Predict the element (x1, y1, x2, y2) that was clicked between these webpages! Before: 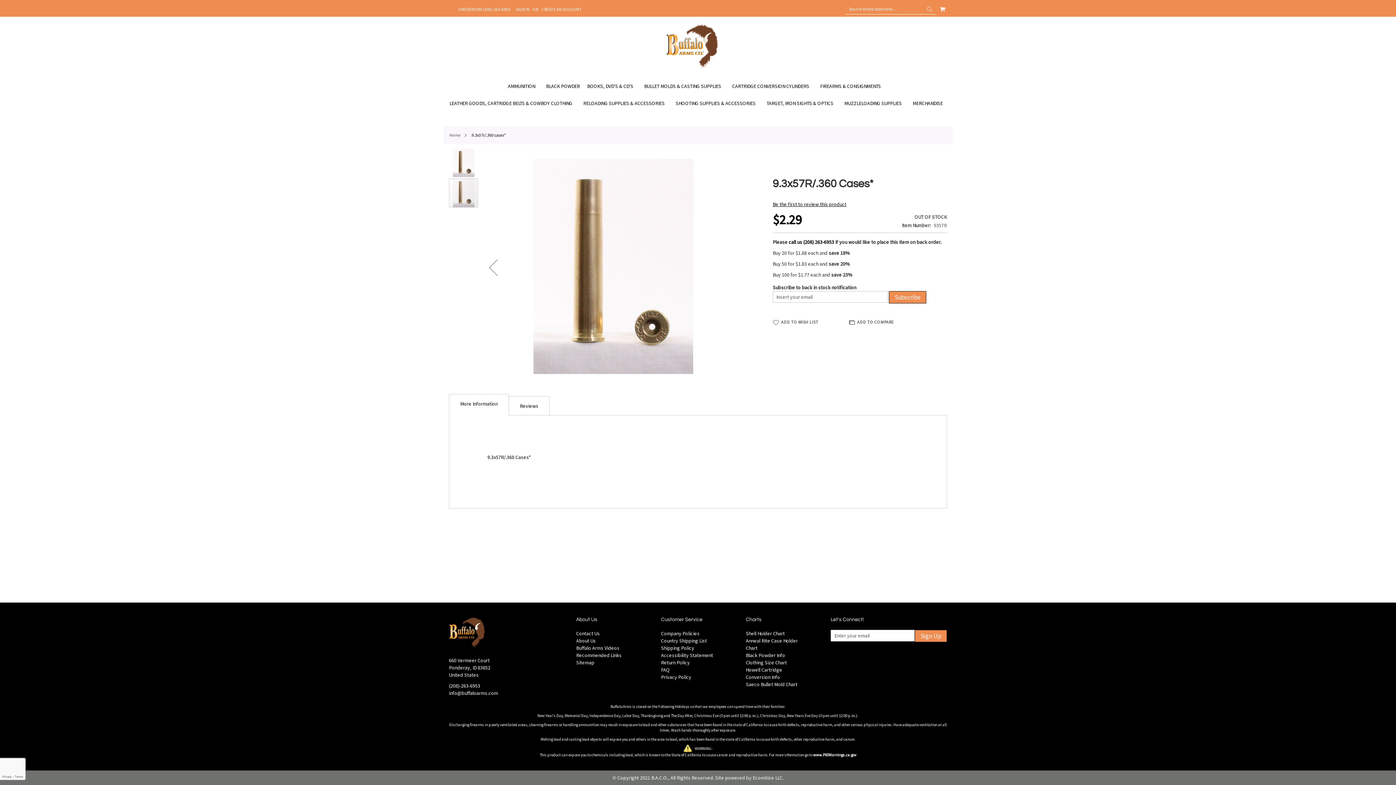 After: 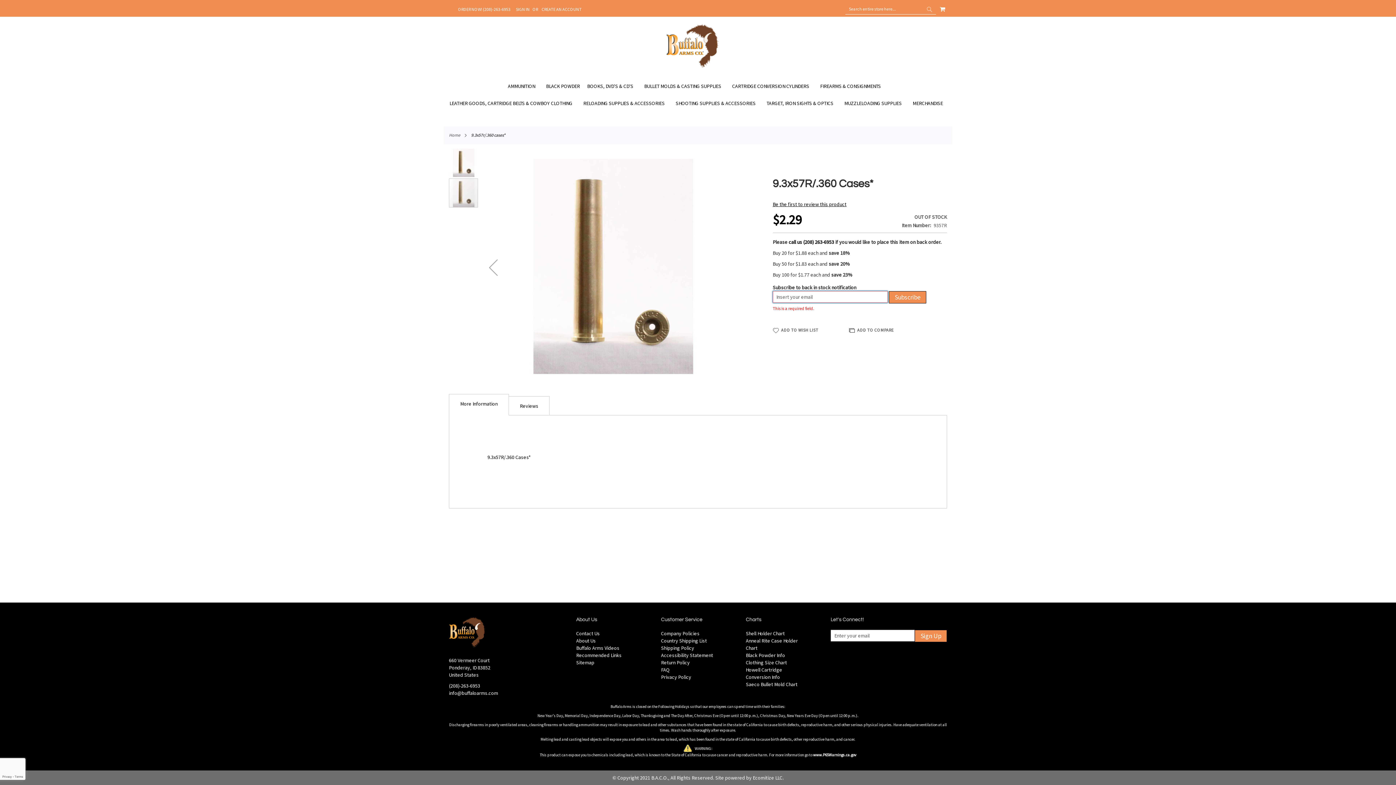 Action: bbox: (889, 291, 926, 303) label: Subscribe